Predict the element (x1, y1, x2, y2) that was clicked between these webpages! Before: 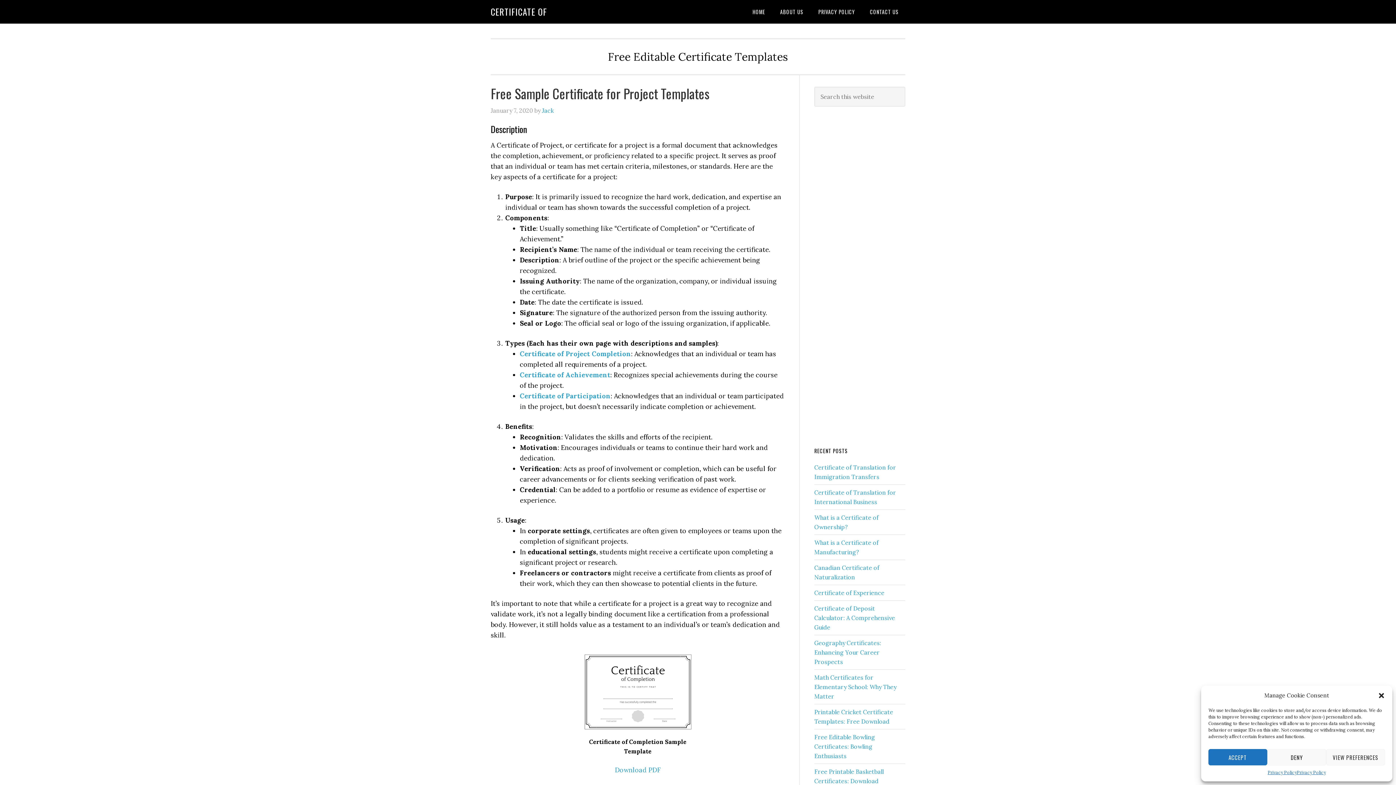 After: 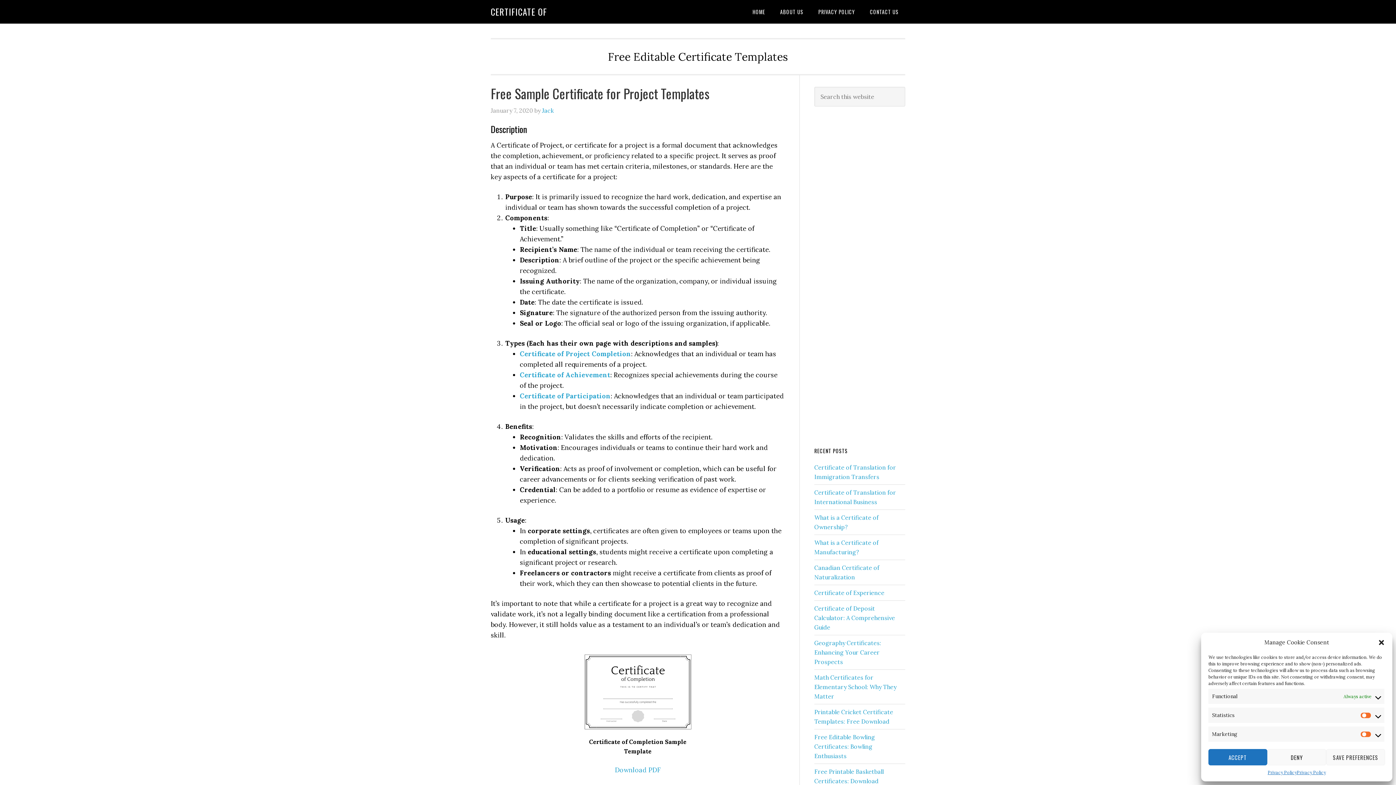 Action: bbox: (1326, 749, 1385, 765) label: VIEW PREFERENCES